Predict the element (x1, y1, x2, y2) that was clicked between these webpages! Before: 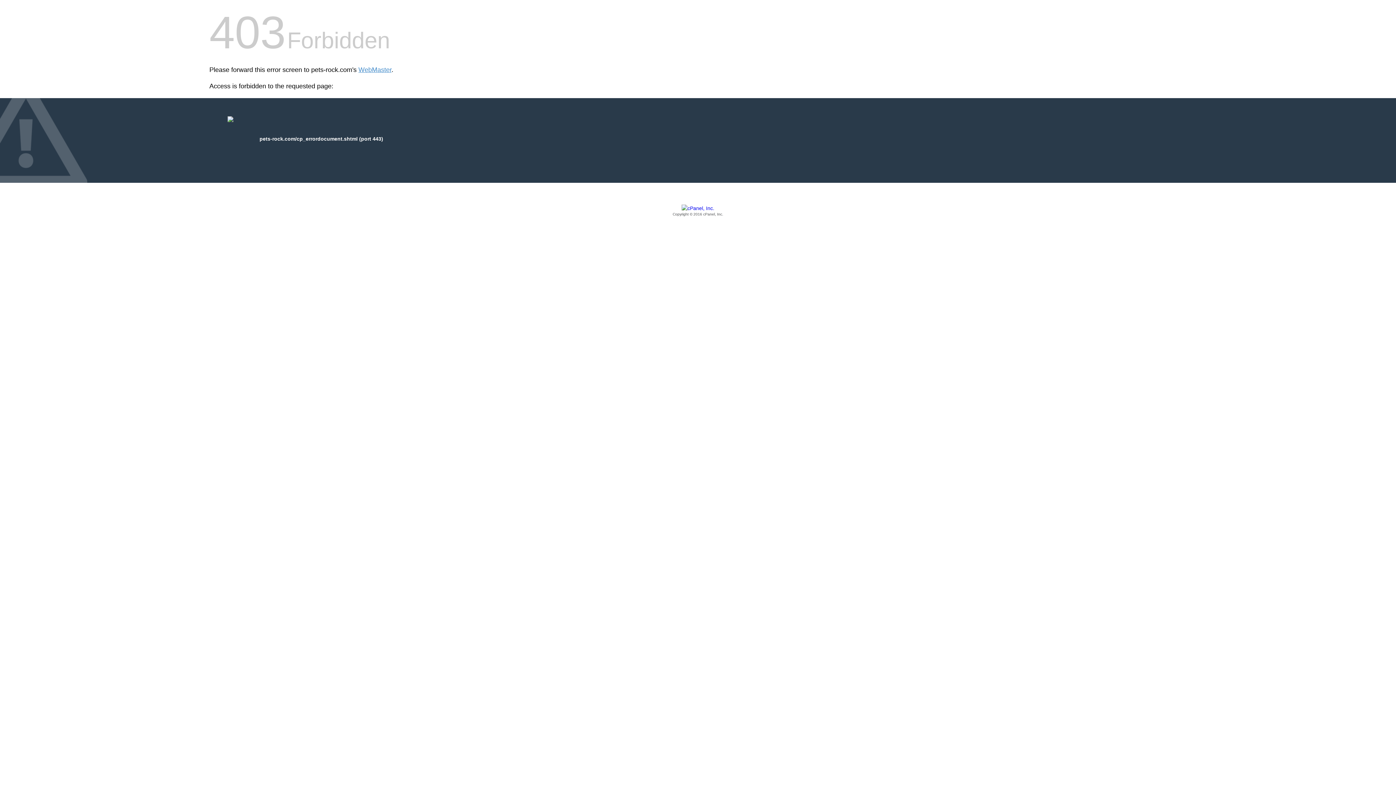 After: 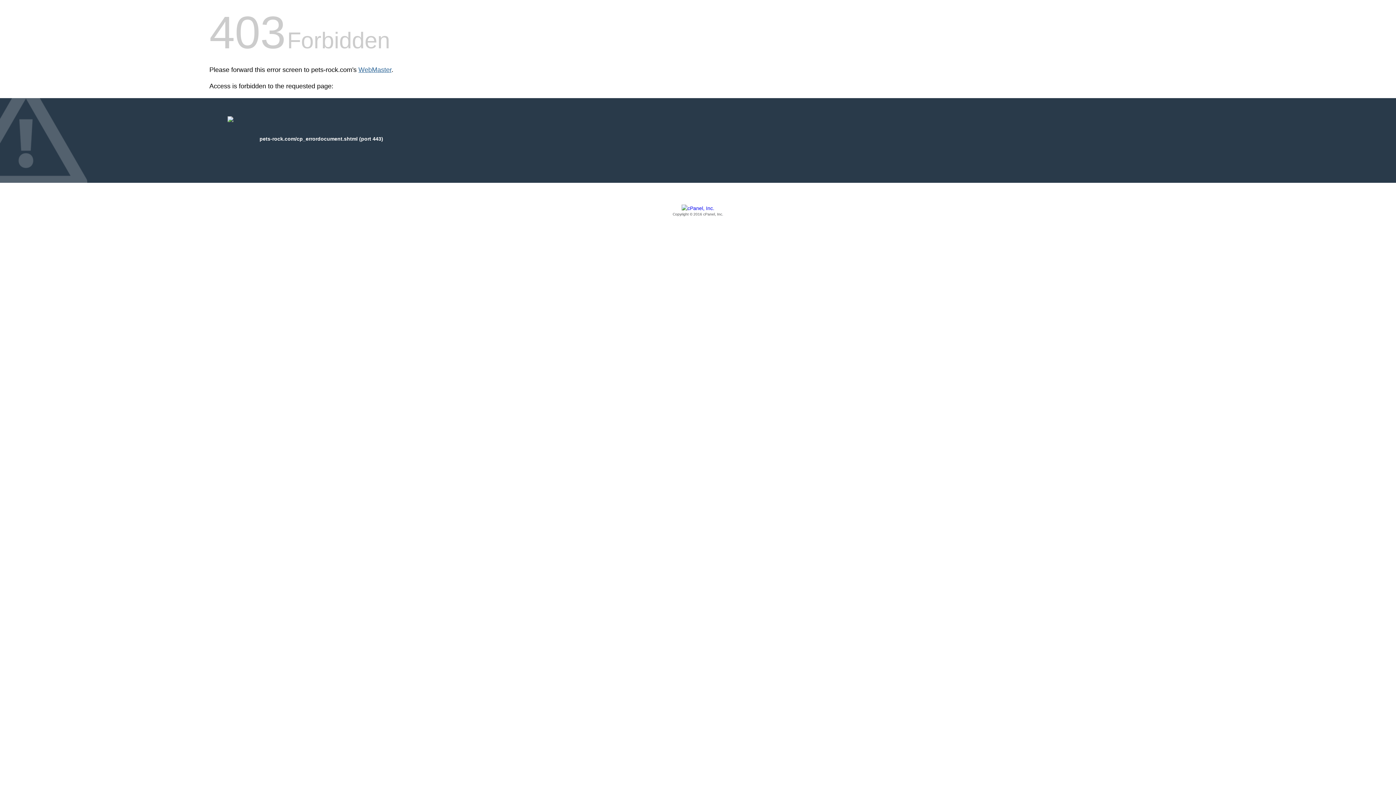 Action: label: WebMaster bbox: (358, 66, 391, 73)